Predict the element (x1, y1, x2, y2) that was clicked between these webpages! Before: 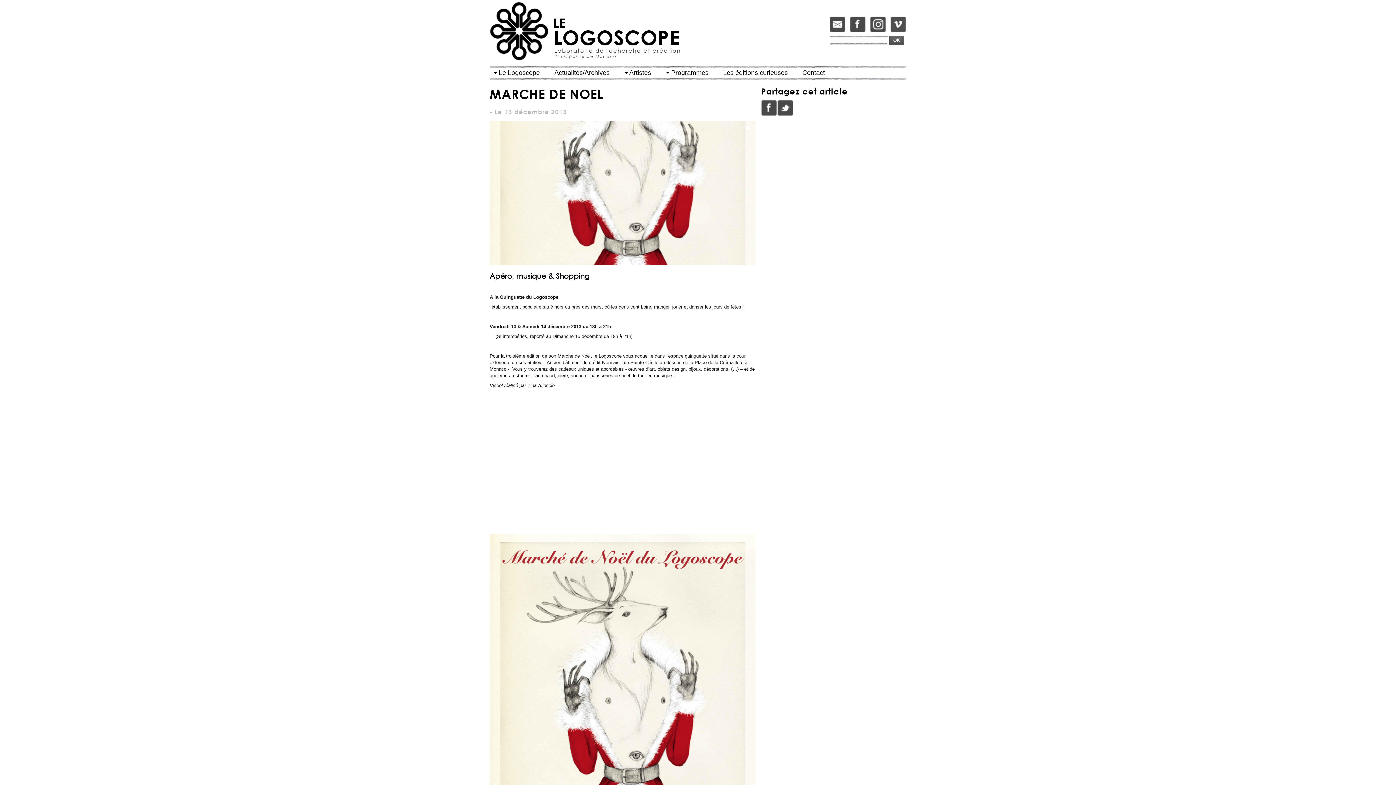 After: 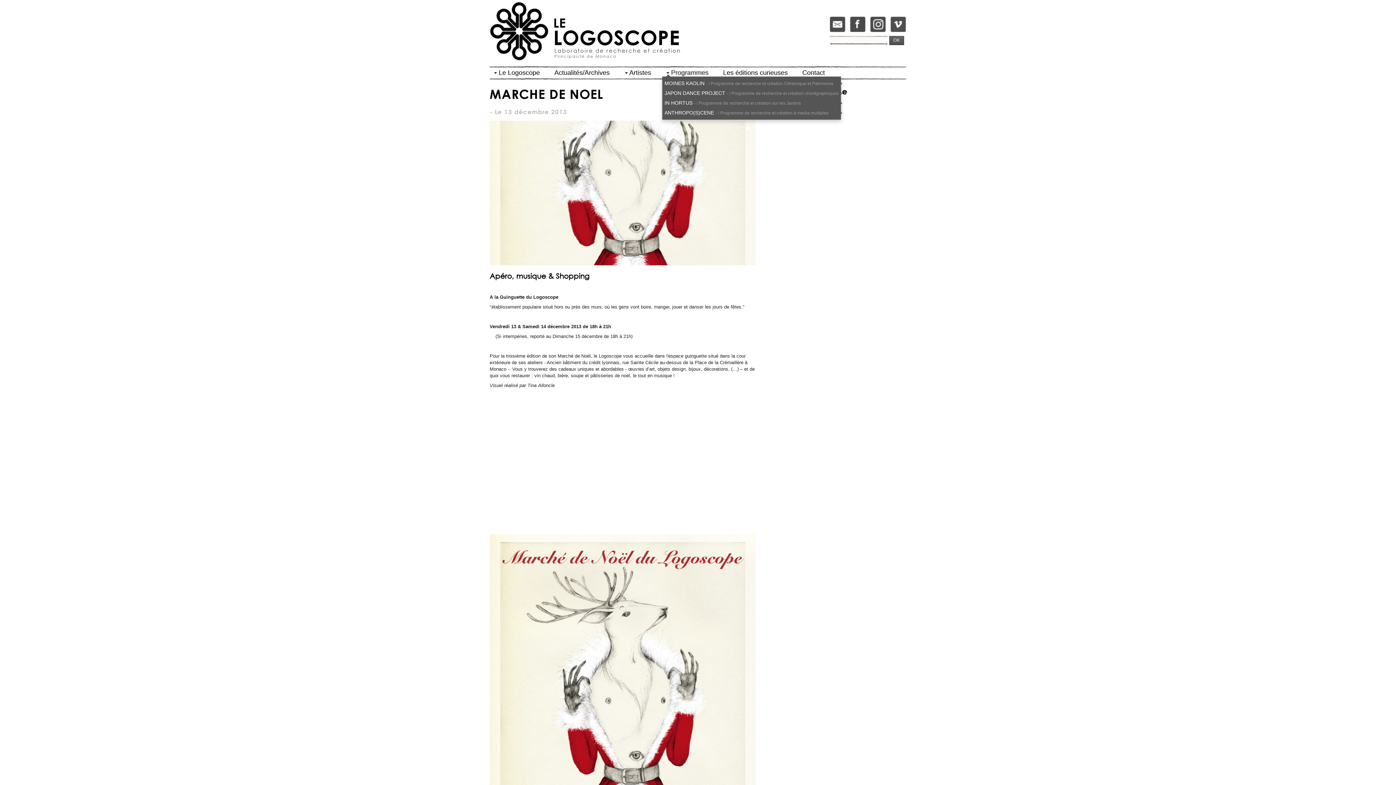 Action: label:  Programmes bbox: (662, 65, 712, 77)